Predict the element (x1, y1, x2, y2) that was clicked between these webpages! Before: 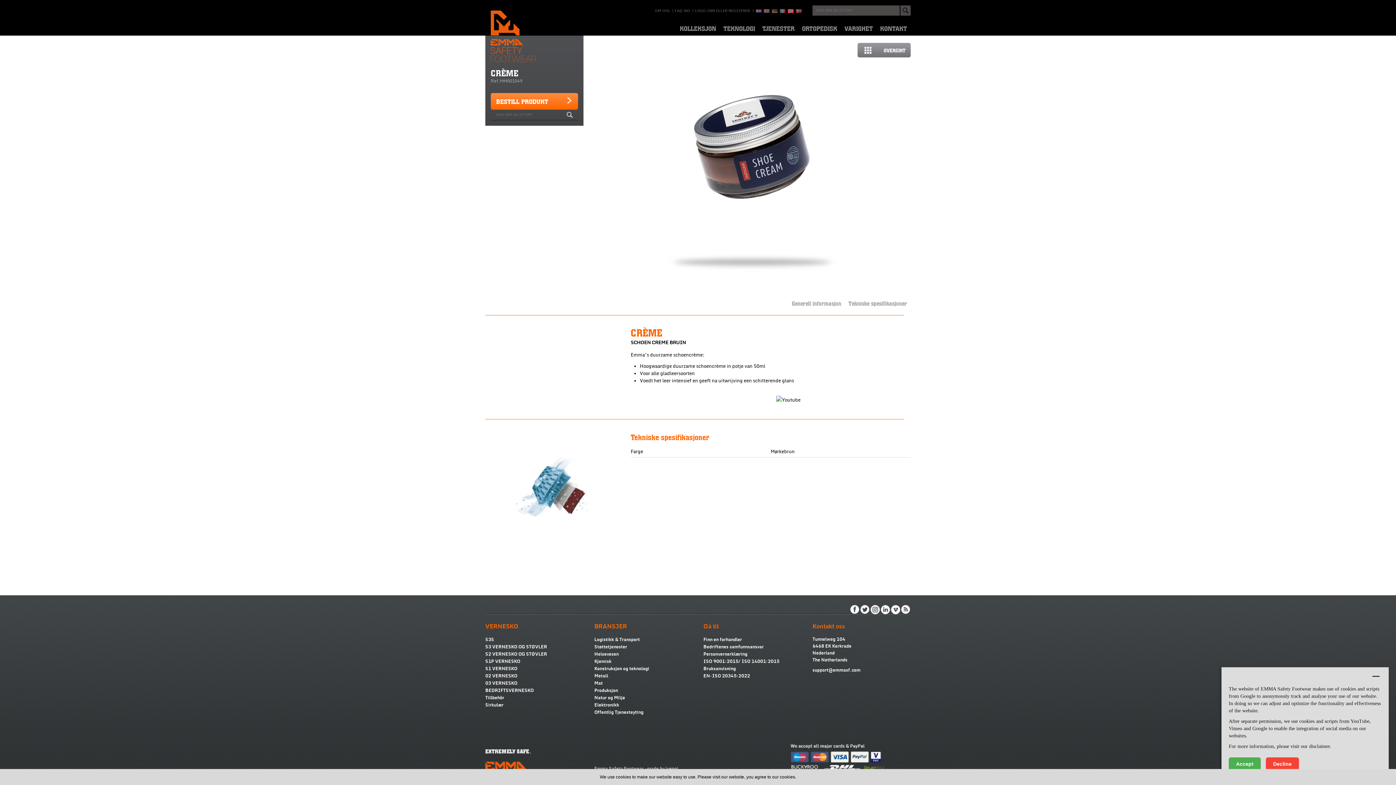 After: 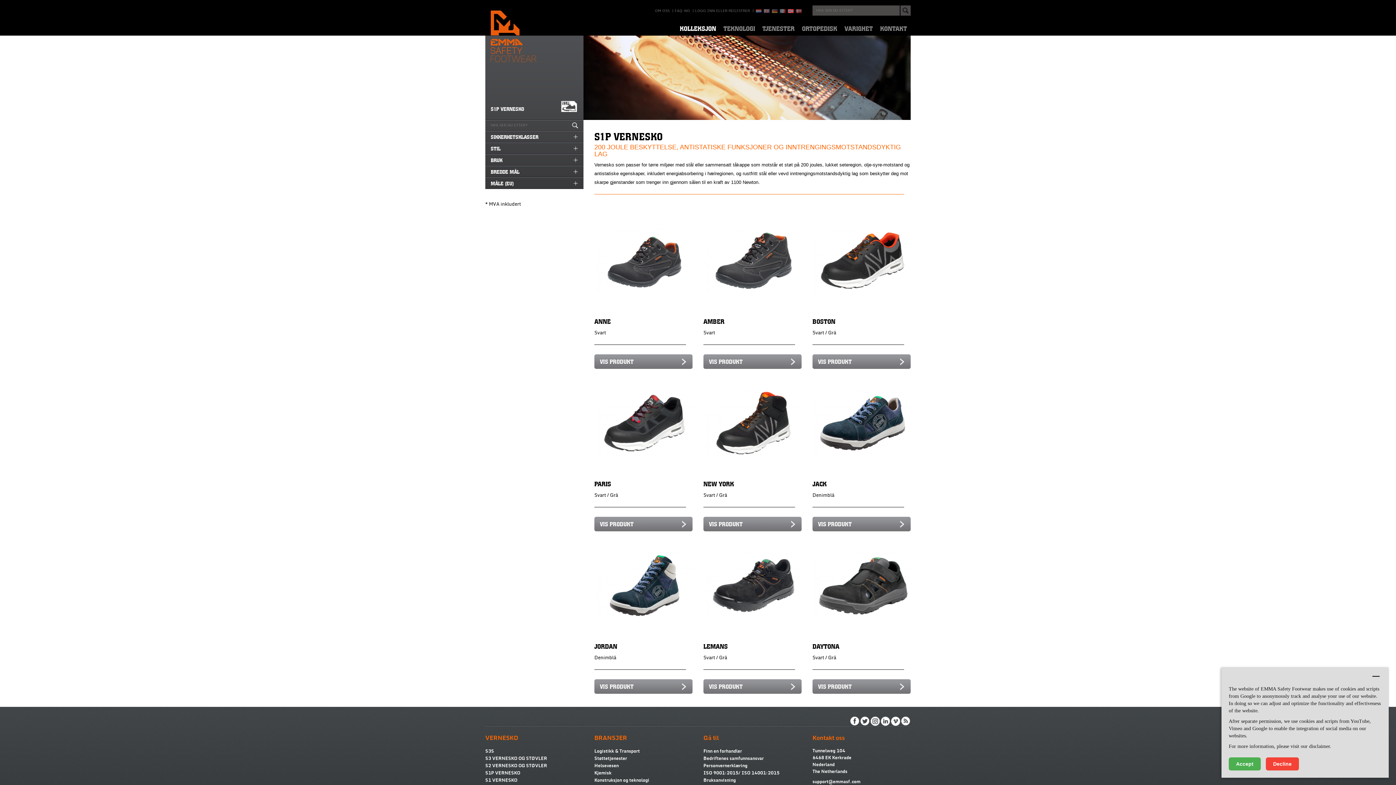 Action: bbox: (485, 659, 520, 664) label: S1P VERNESKO